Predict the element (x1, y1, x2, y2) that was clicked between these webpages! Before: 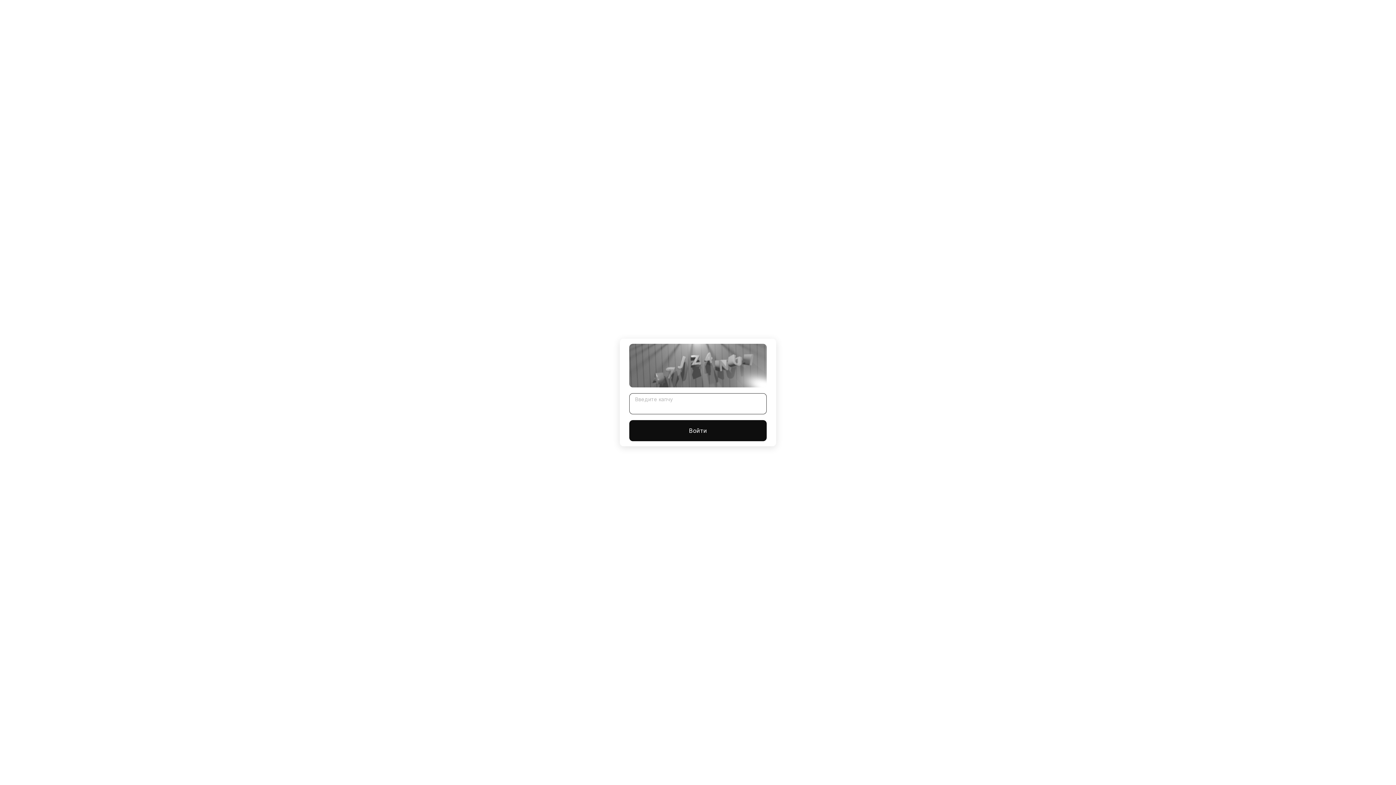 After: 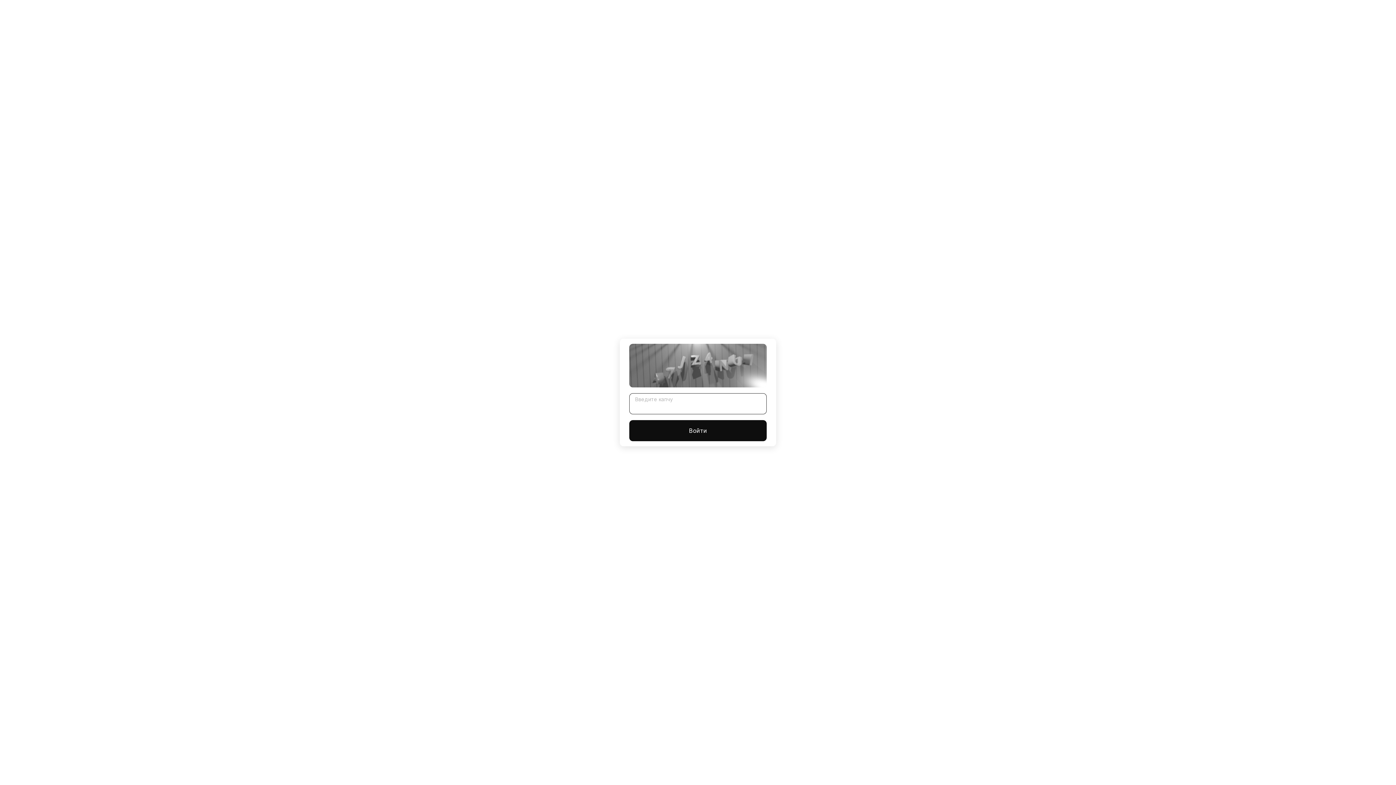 Action: bbox: (629, 420, 766, 441) label: Войти